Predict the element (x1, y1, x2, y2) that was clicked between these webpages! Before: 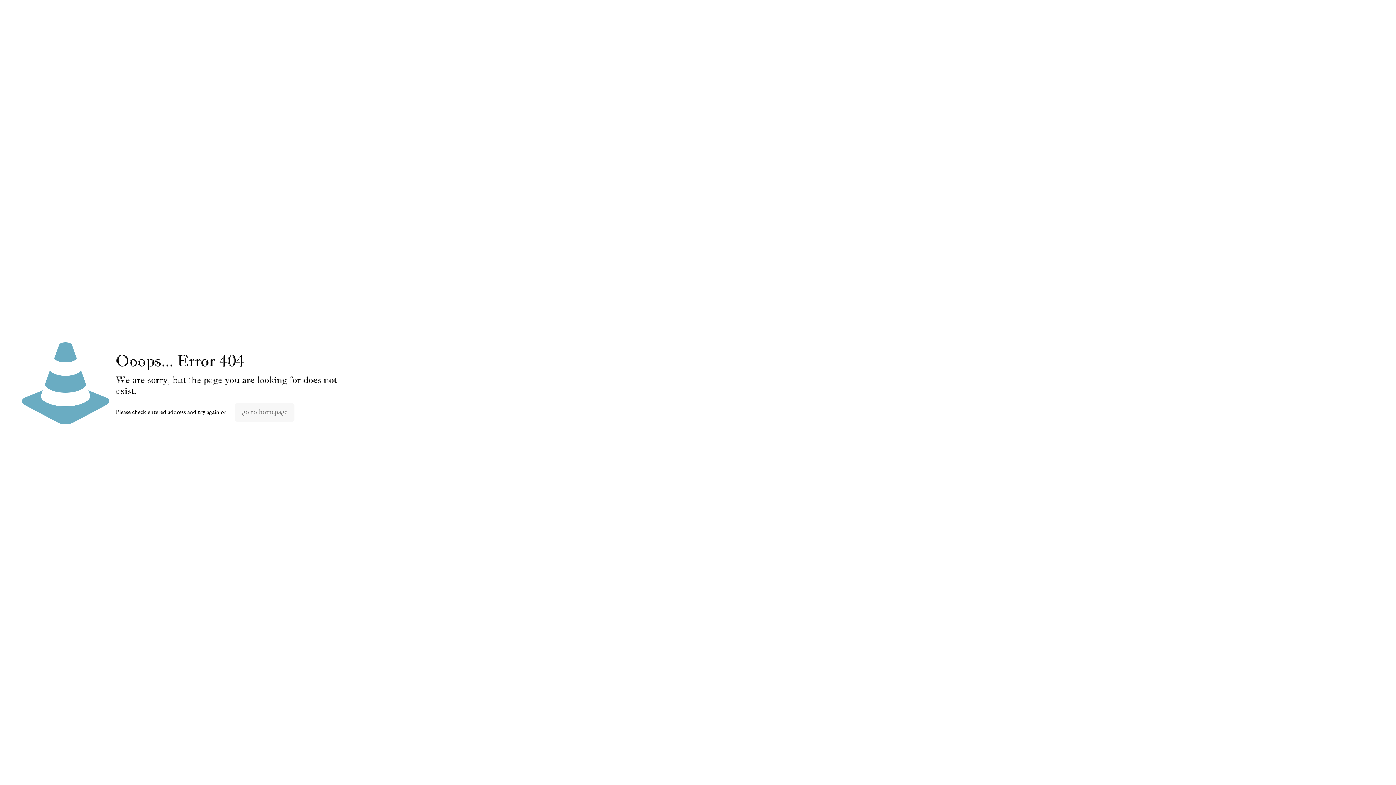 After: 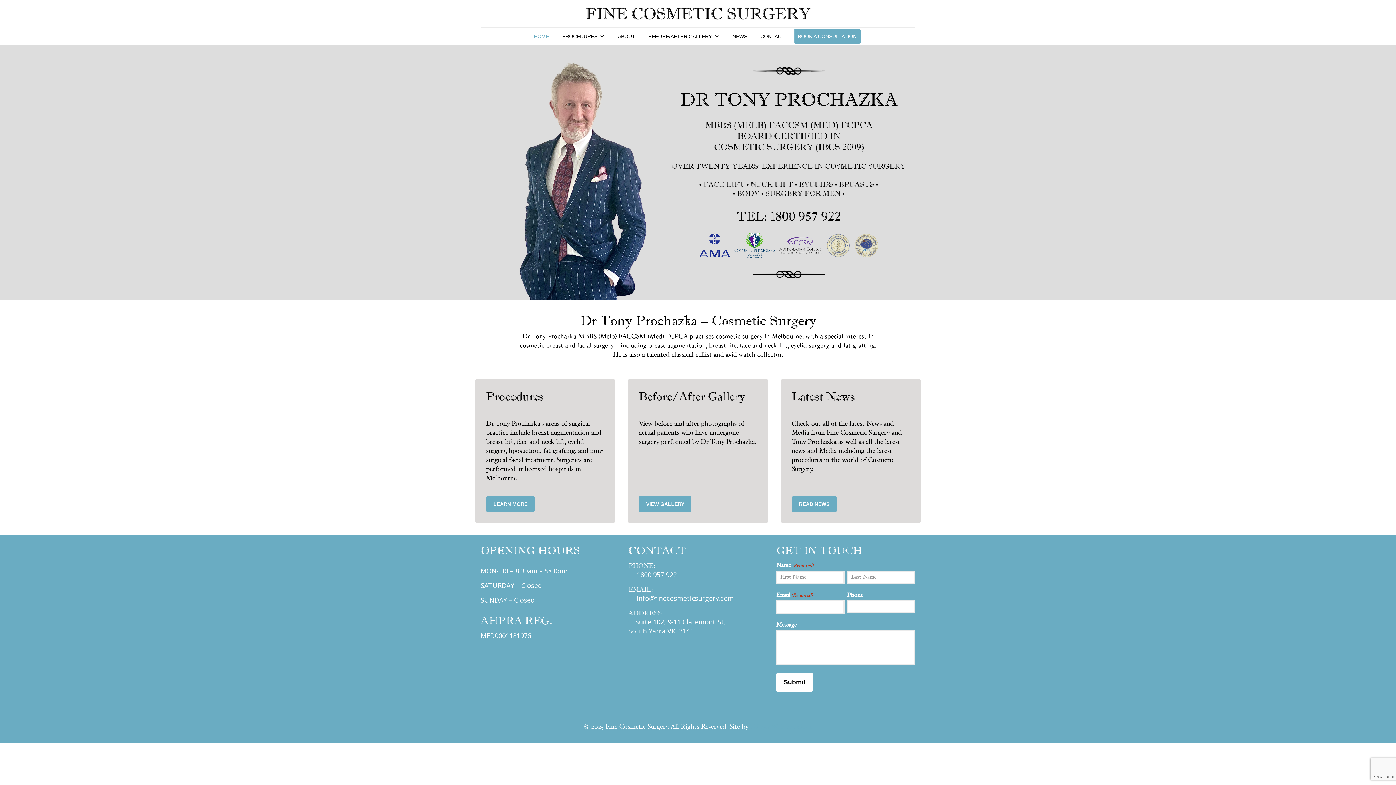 Action: label: go to homepage bbox: (235, 403, 294, 421)